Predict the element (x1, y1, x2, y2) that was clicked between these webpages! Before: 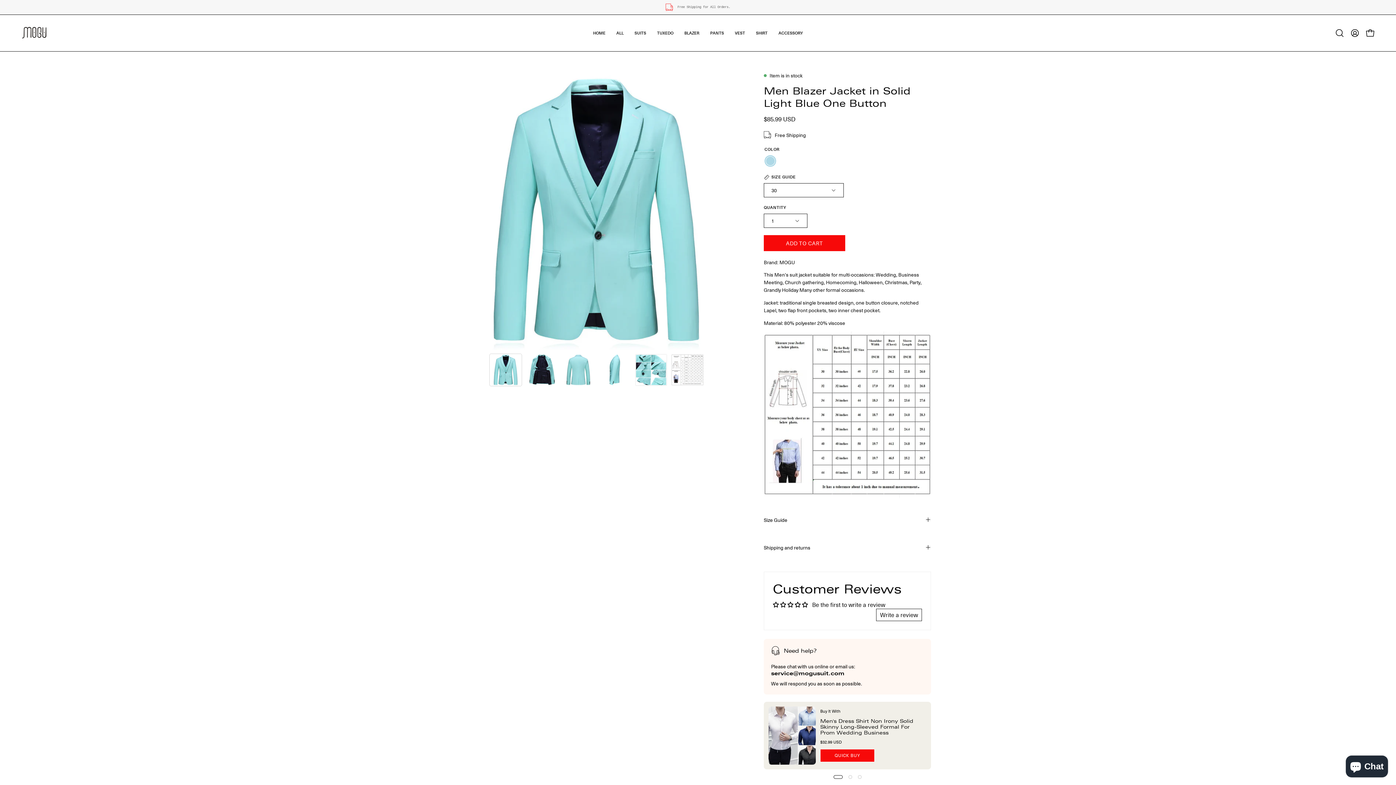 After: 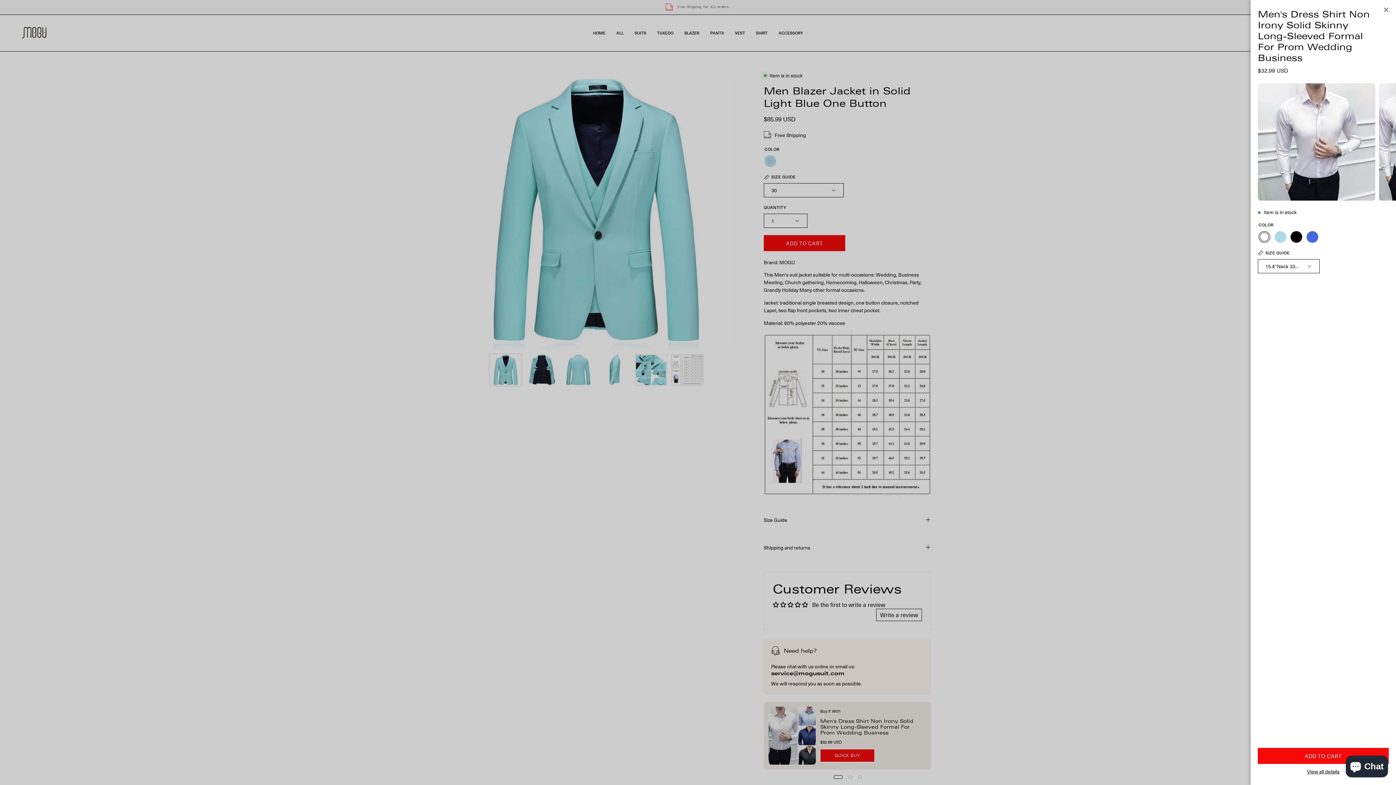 Action: bbox: (820, 749, 874, 762) label: QUICK BUY
 